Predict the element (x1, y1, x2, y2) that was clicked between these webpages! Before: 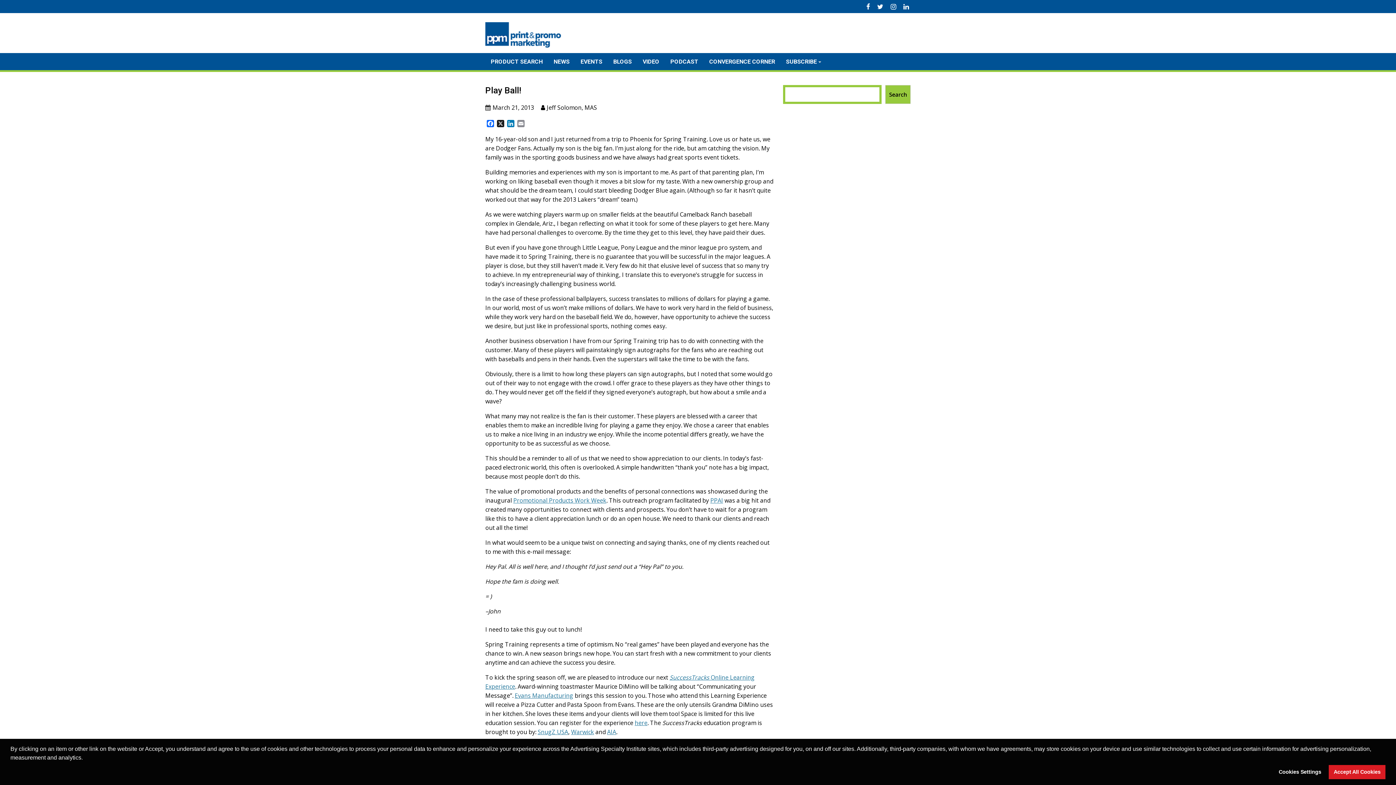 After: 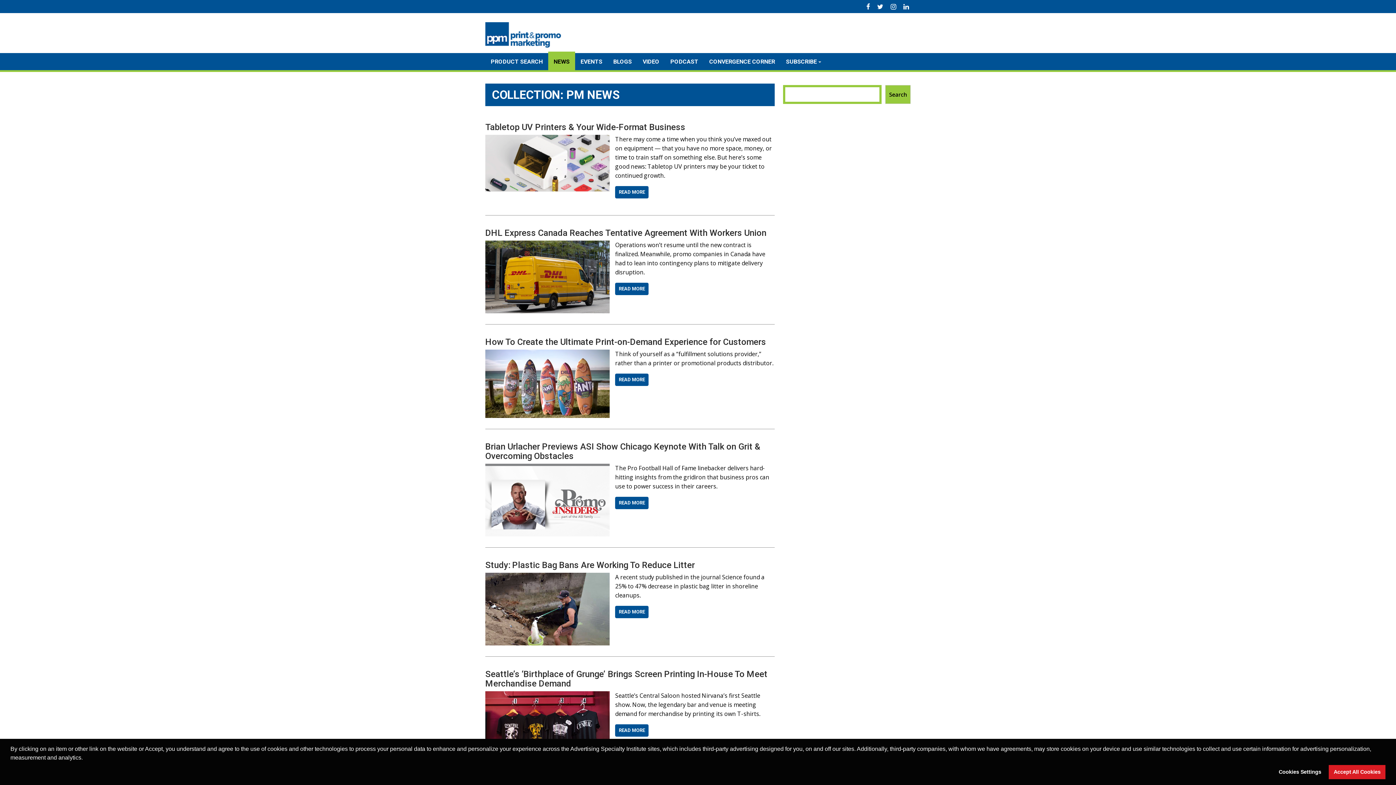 Action: bbox: (548, 53, 575, 70) label: NEWS